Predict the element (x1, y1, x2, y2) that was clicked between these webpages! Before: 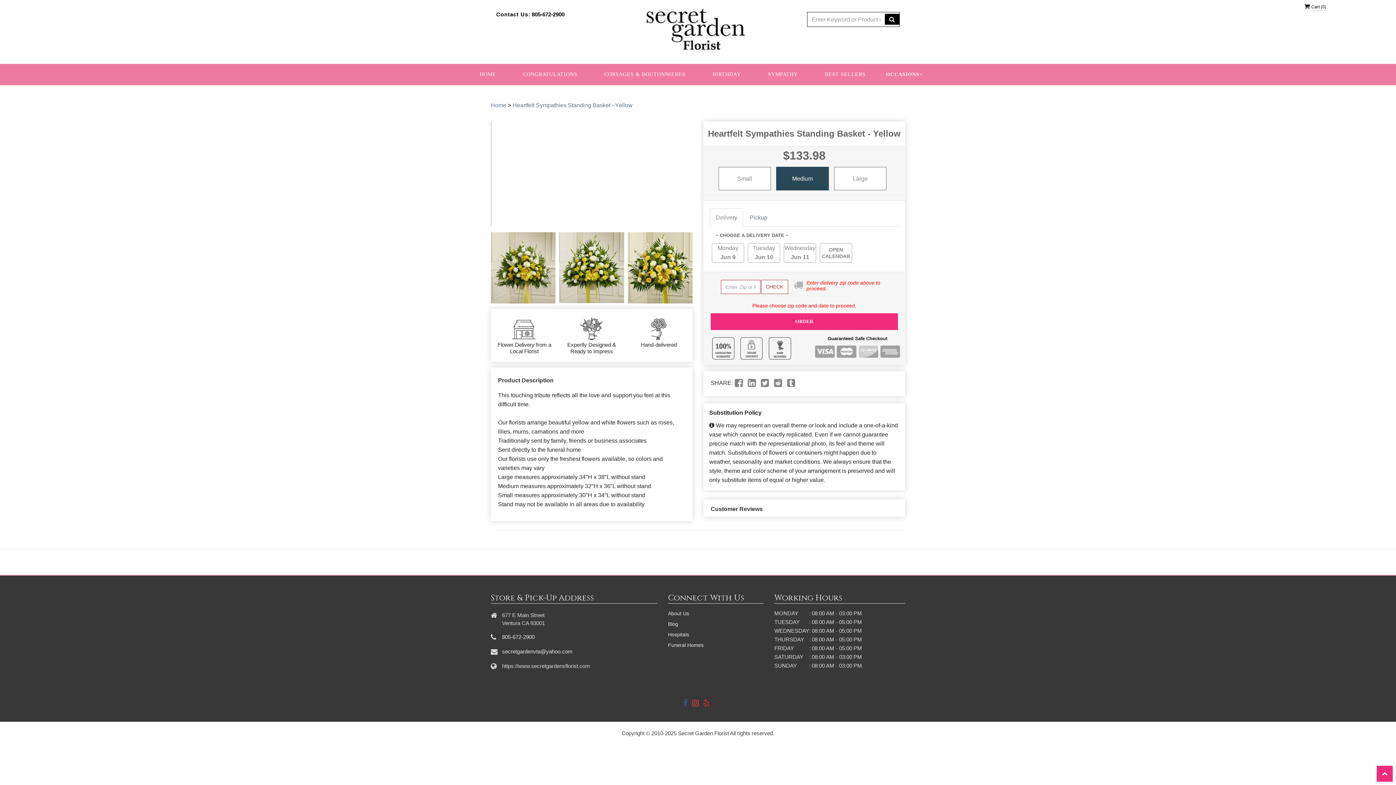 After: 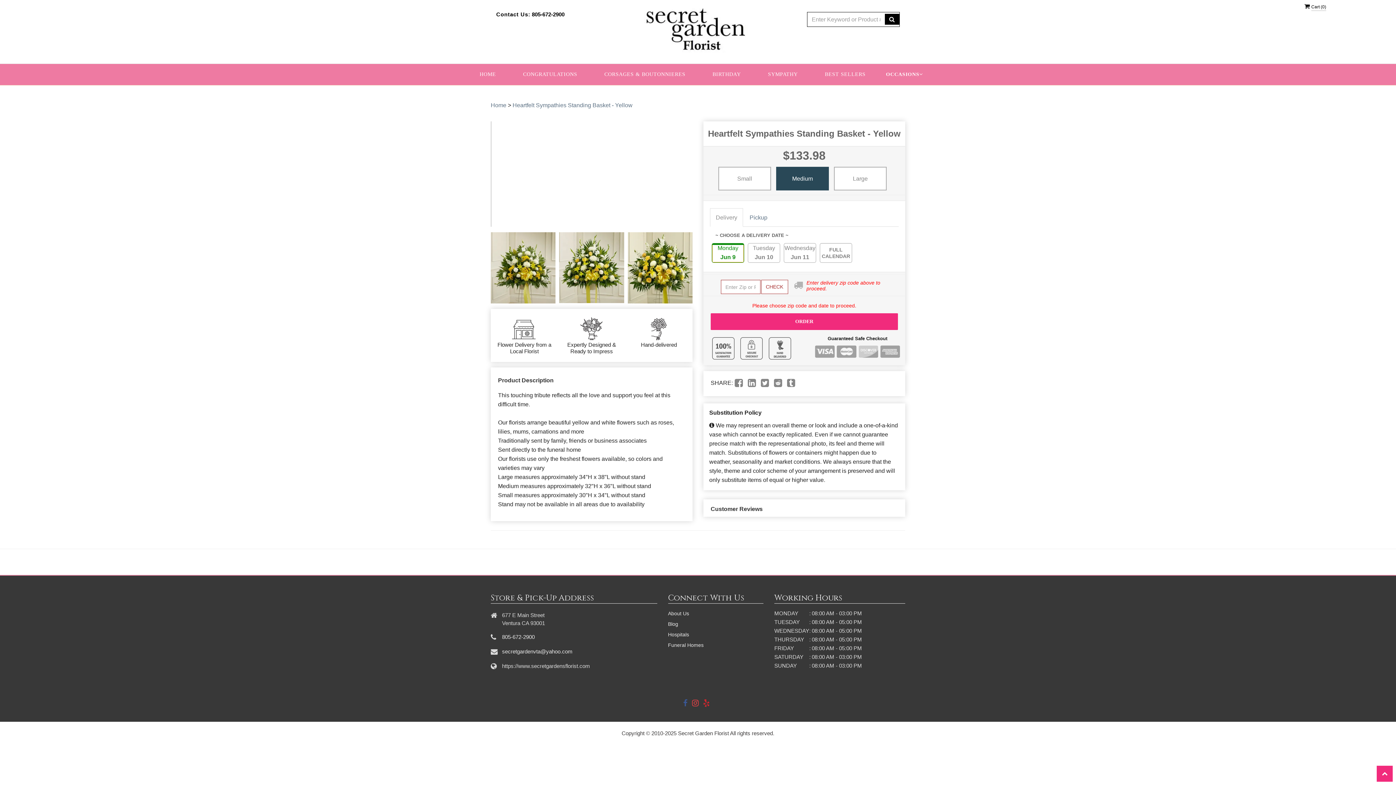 Action: bbox: (712, 243, 744, 262) label: Monday
Jun 9